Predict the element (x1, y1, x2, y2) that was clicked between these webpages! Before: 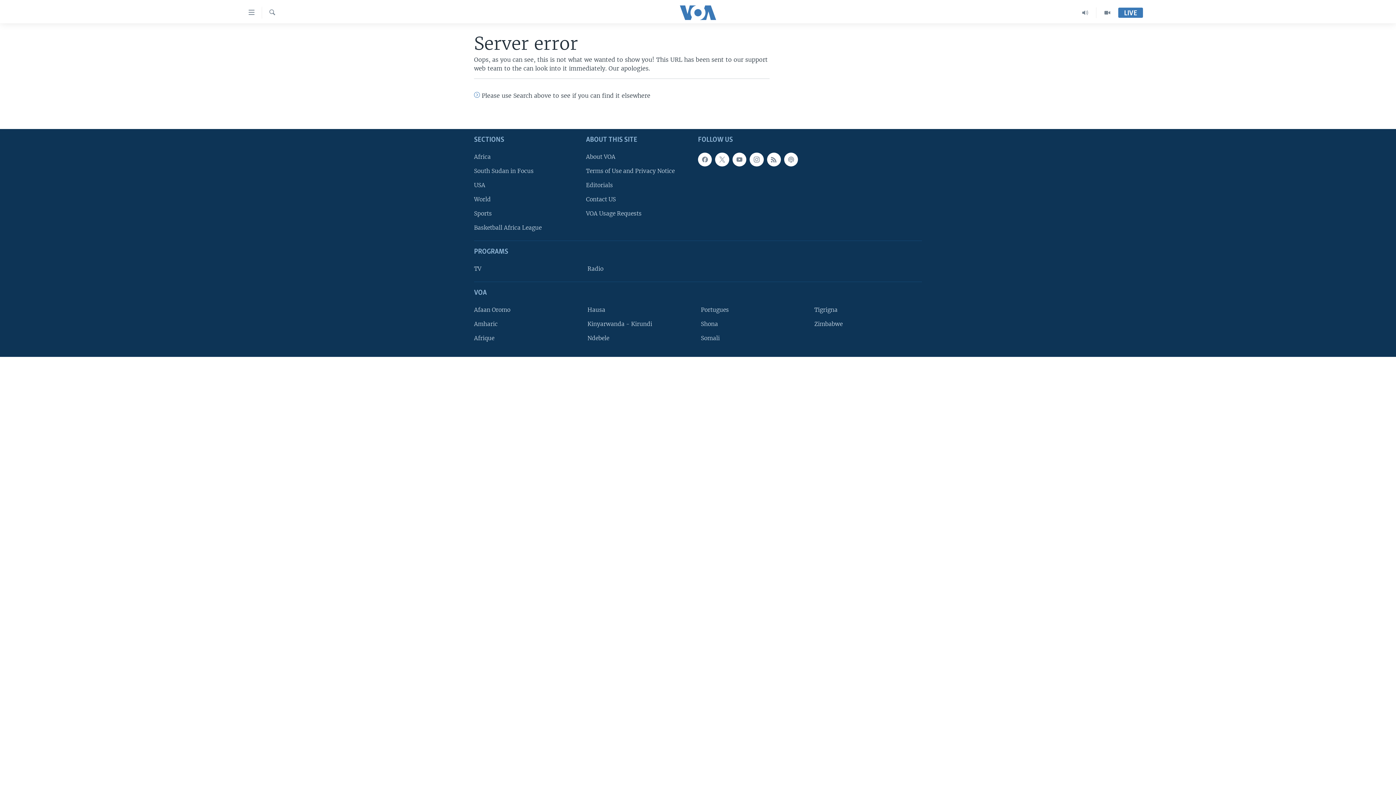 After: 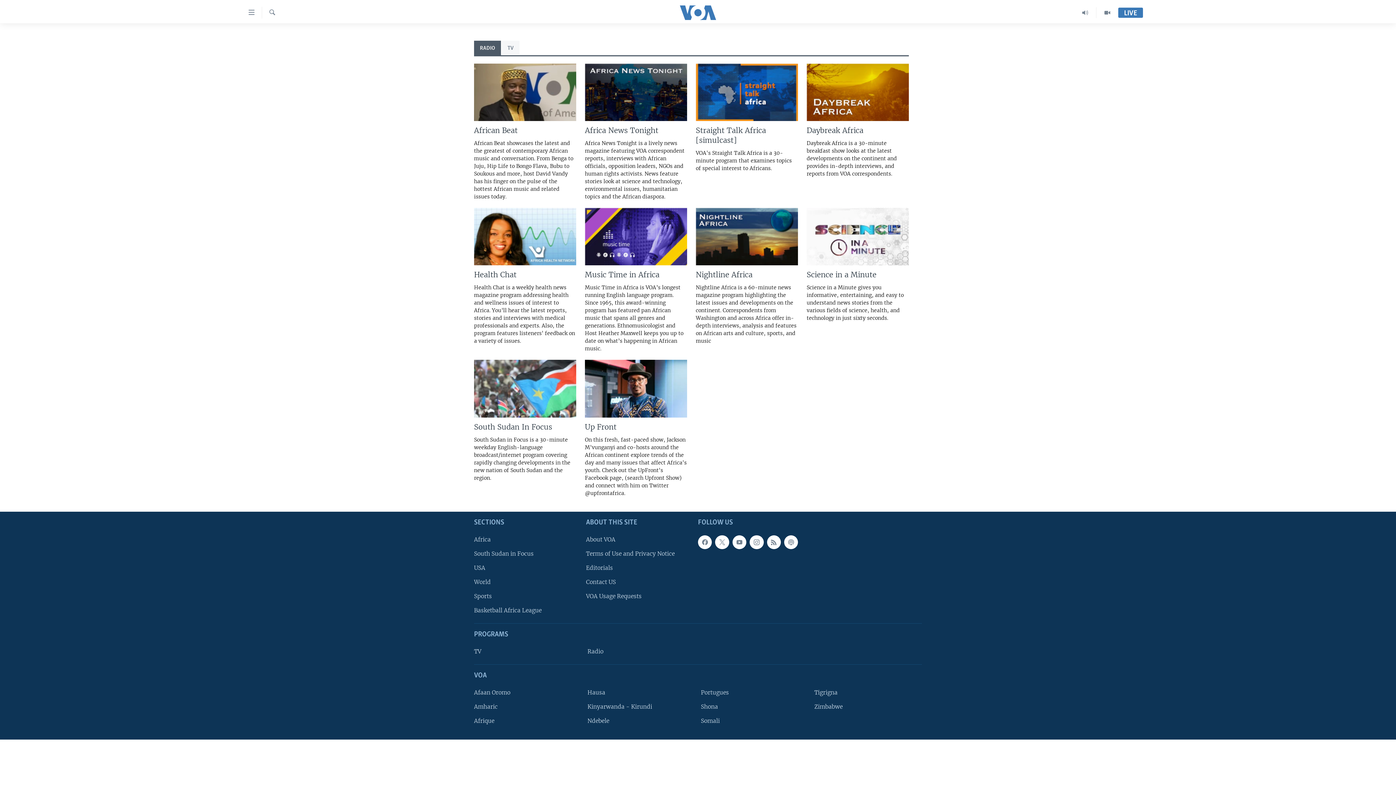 Action: label: Radio bbox: (587, 264, 690, 273)